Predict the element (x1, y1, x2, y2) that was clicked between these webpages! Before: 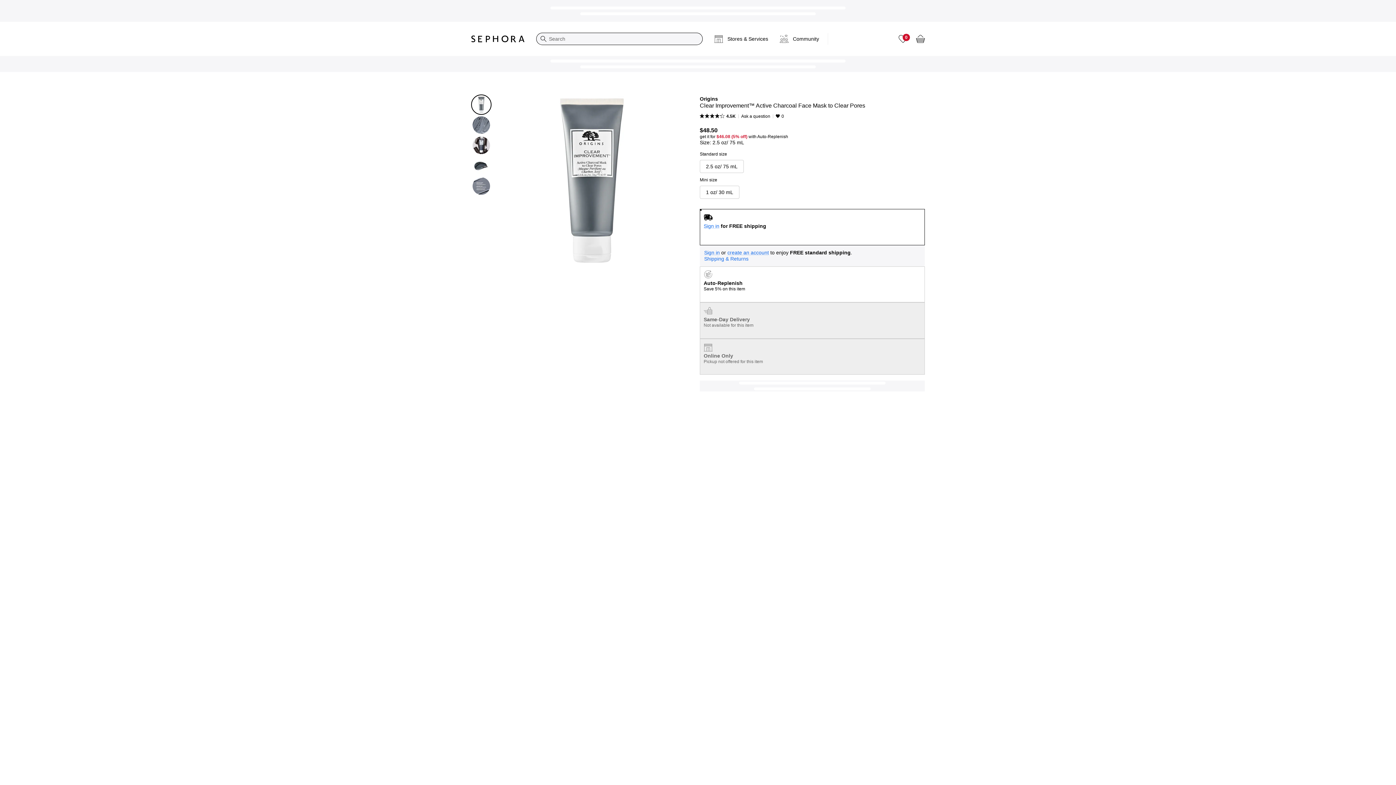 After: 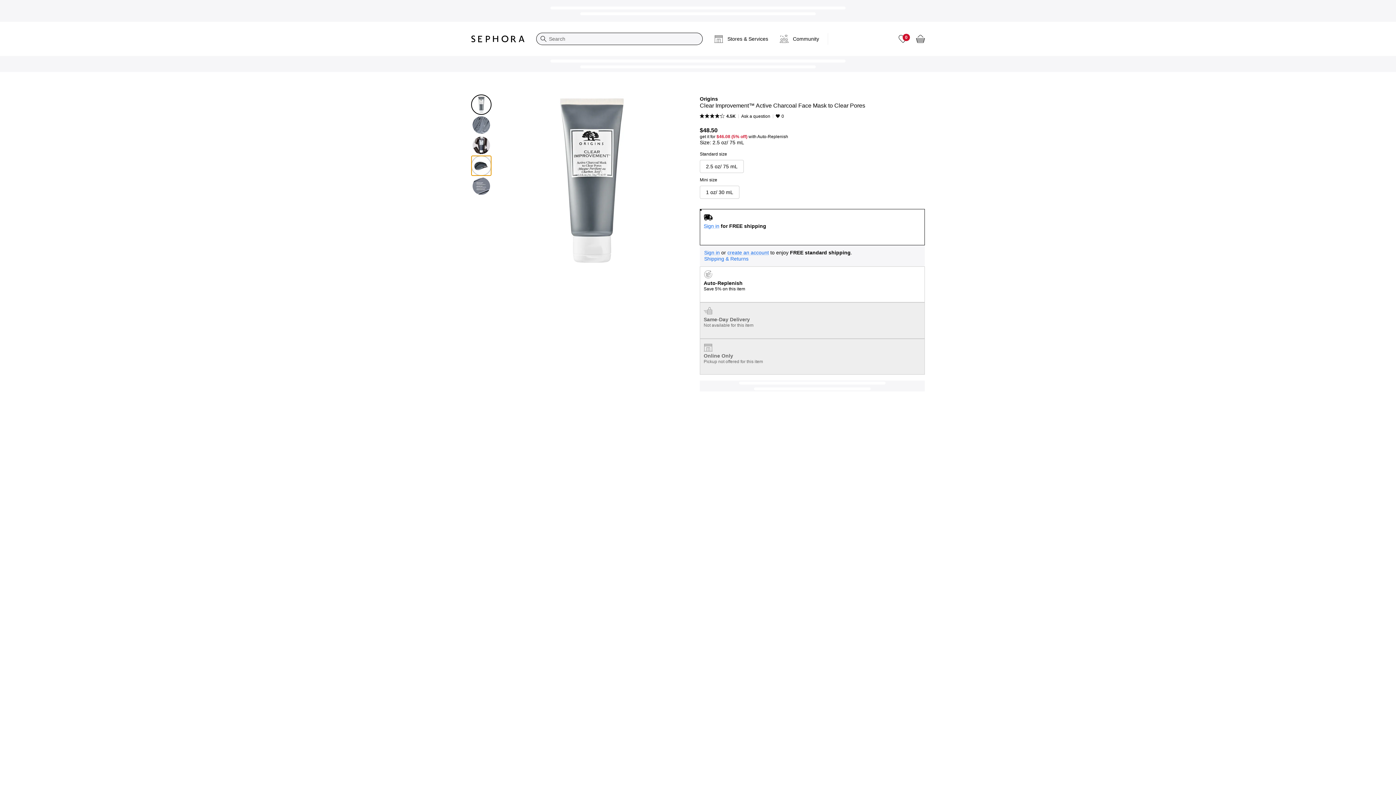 Action: bbox: (471, 155, 491, 176)